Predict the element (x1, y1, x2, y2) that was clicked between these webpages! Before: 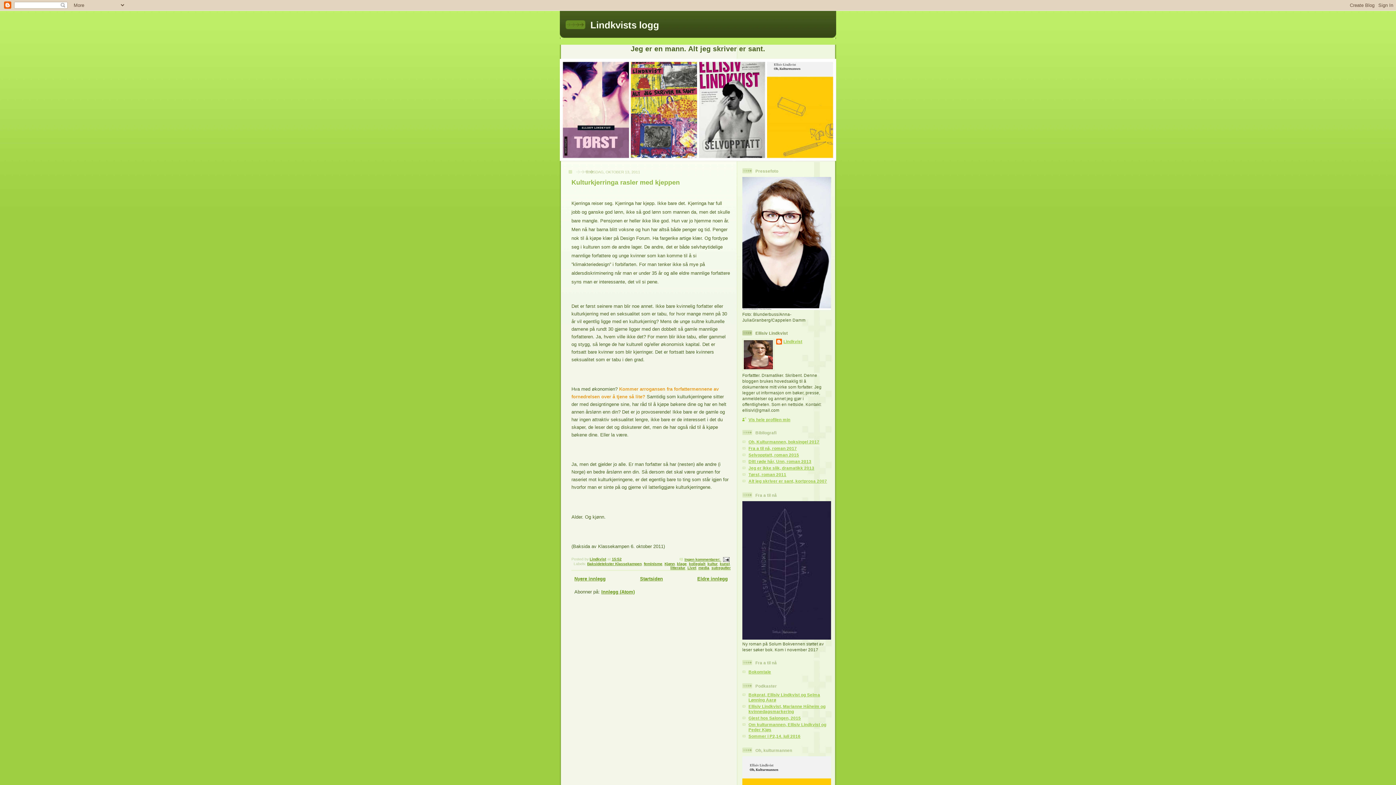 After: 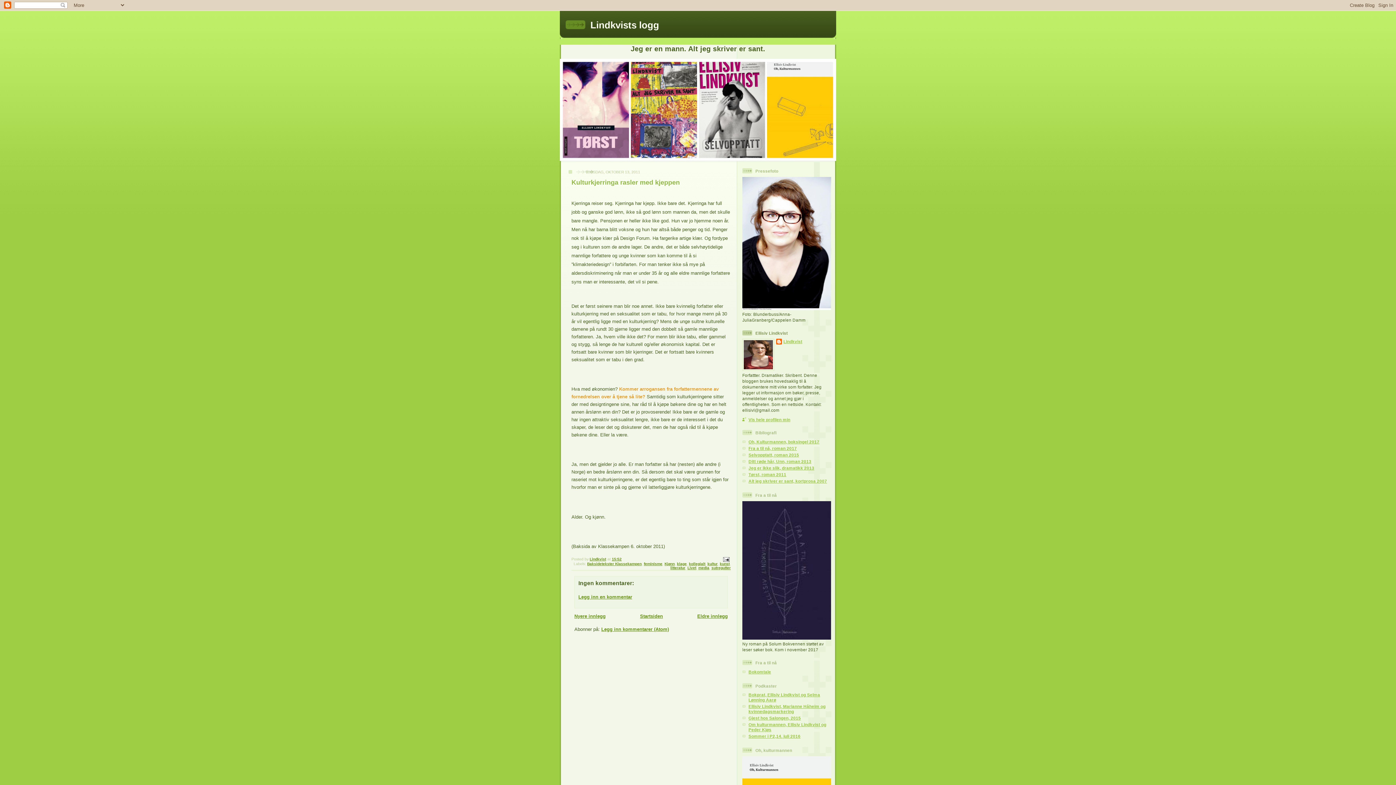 Action: label: Kulturkjerringa rasler med kjeppen bbox: (571, 179, 680, 186)